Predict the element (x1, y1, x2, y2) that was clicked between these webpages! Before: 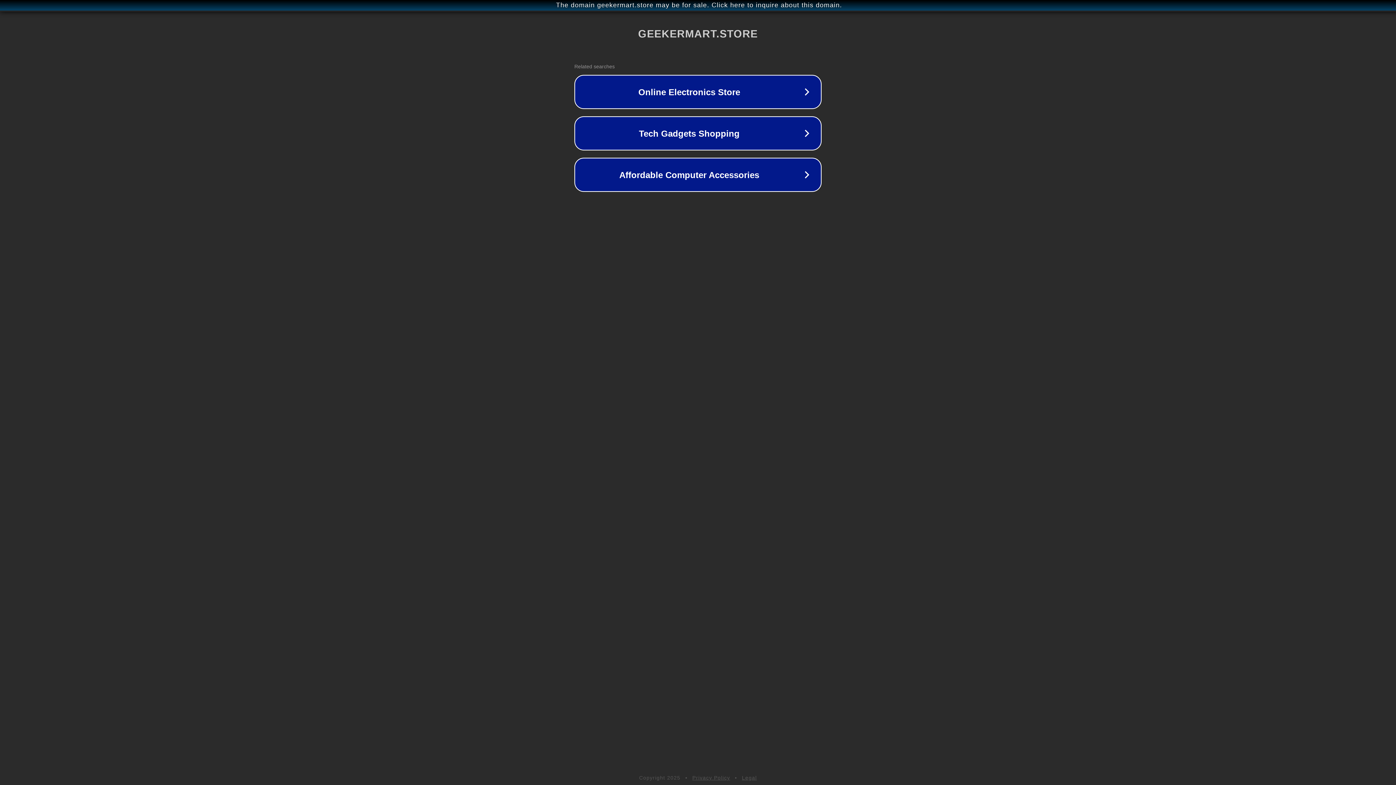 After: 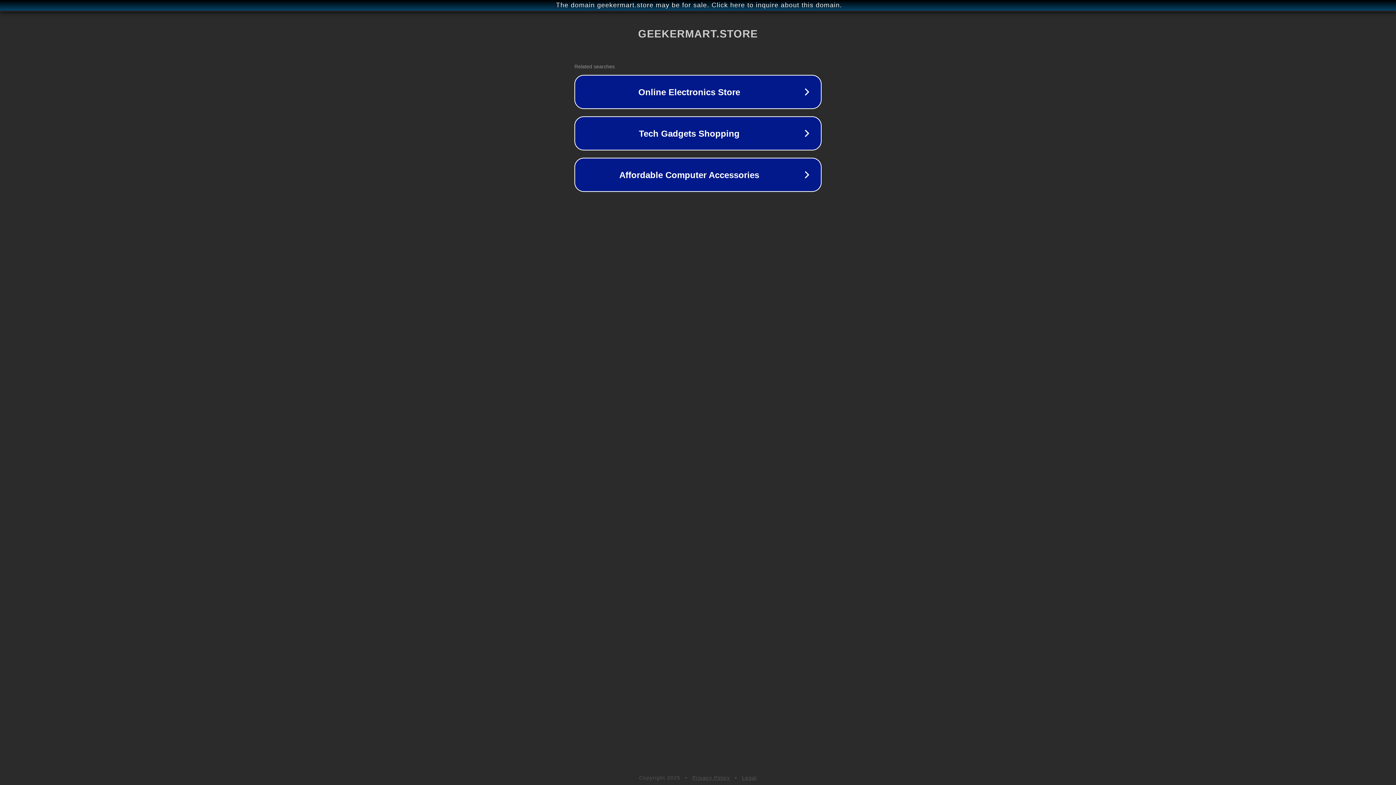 Action: label: Legal bbox: (742, 775, 757, 781)